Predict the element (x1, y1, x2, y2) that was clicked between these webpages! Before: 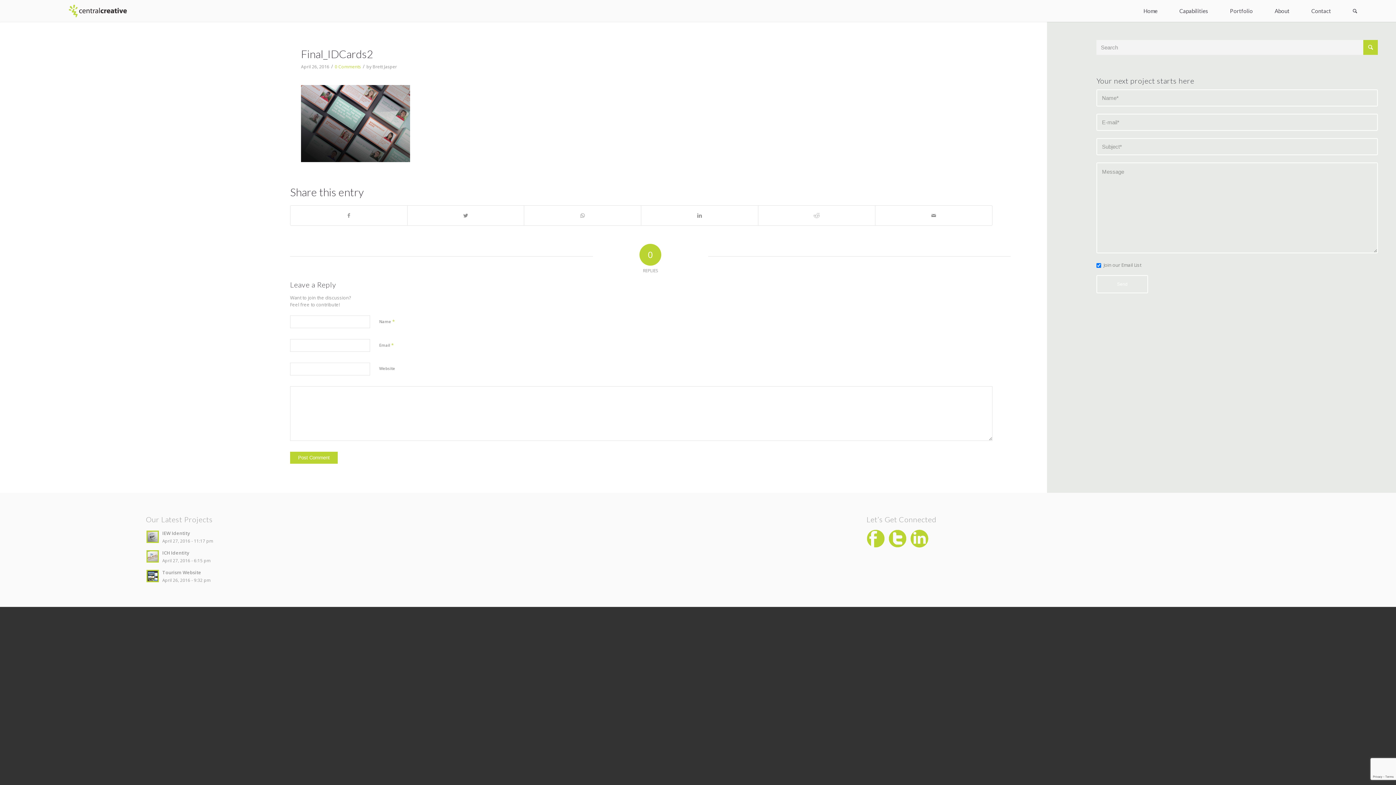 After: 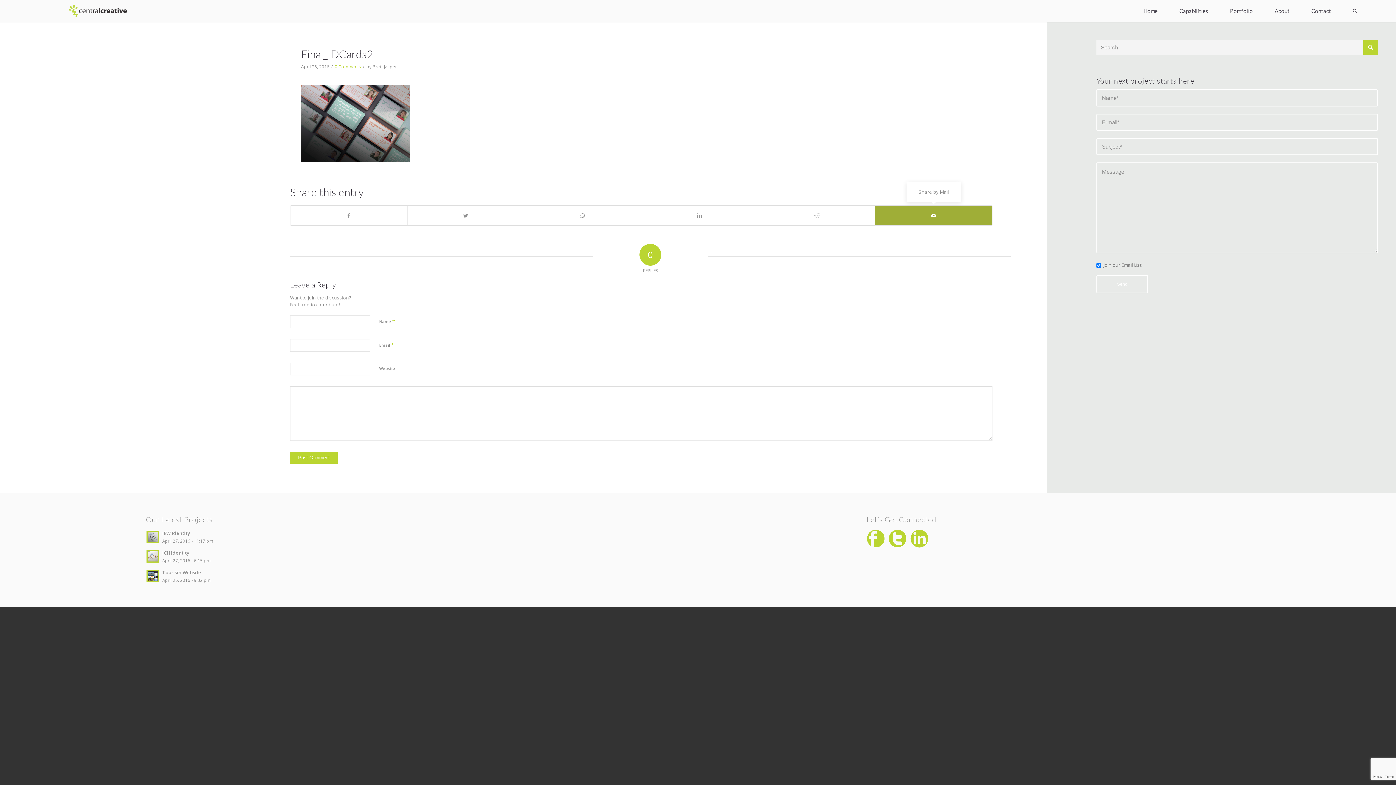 Action: label: Share by Mail bbox: (875, 205, 992, 225)